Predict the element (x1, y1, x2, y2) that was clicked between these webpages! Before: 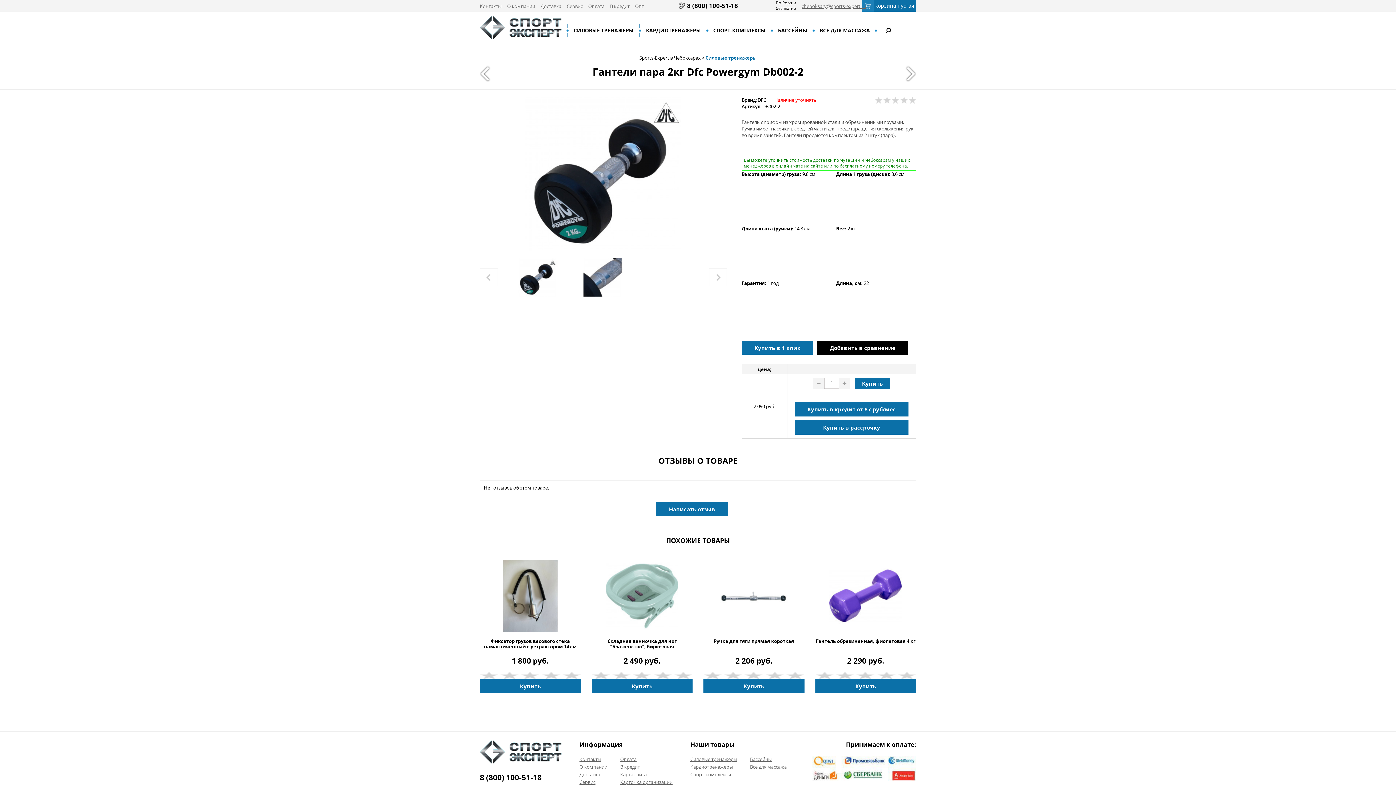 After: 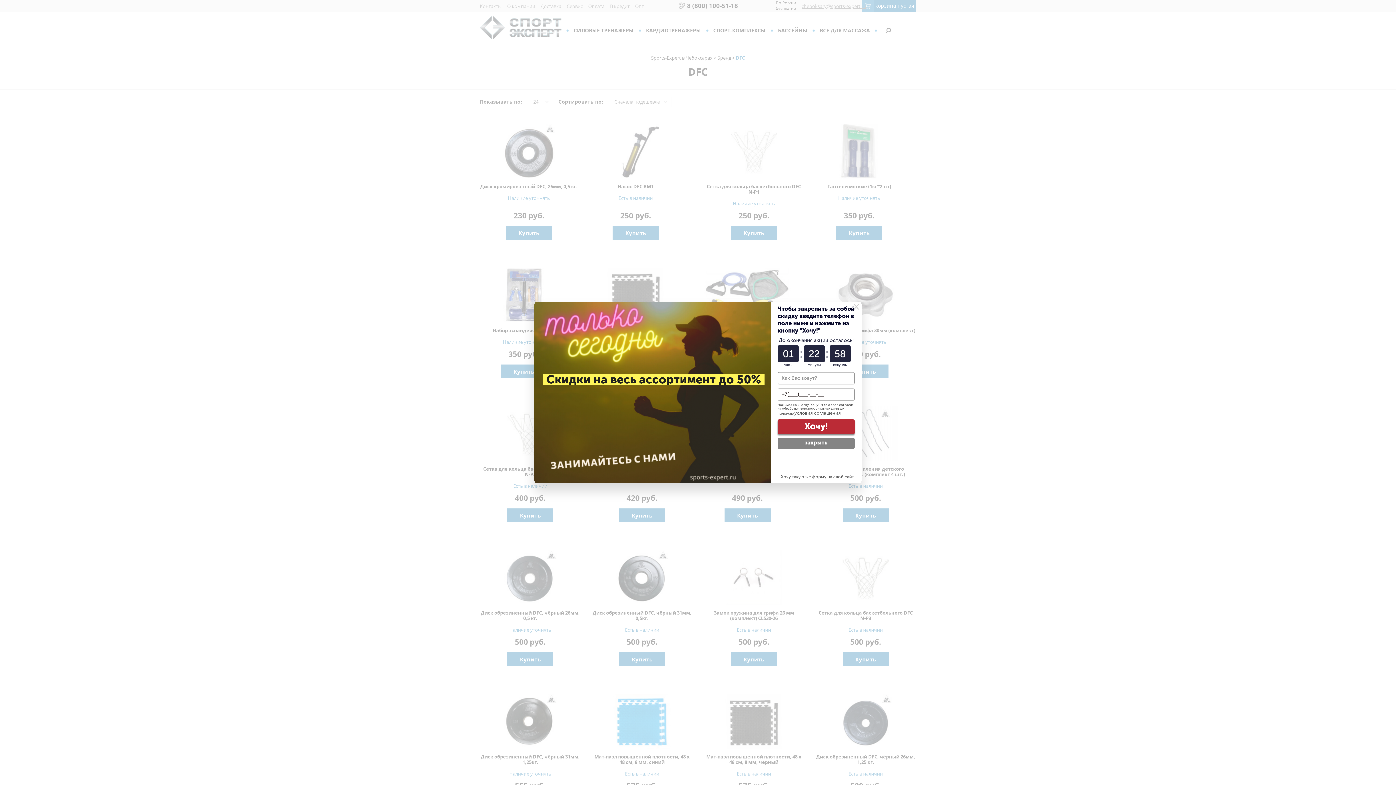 Action: bbox: (757, 96, 766, 103) label: DFC